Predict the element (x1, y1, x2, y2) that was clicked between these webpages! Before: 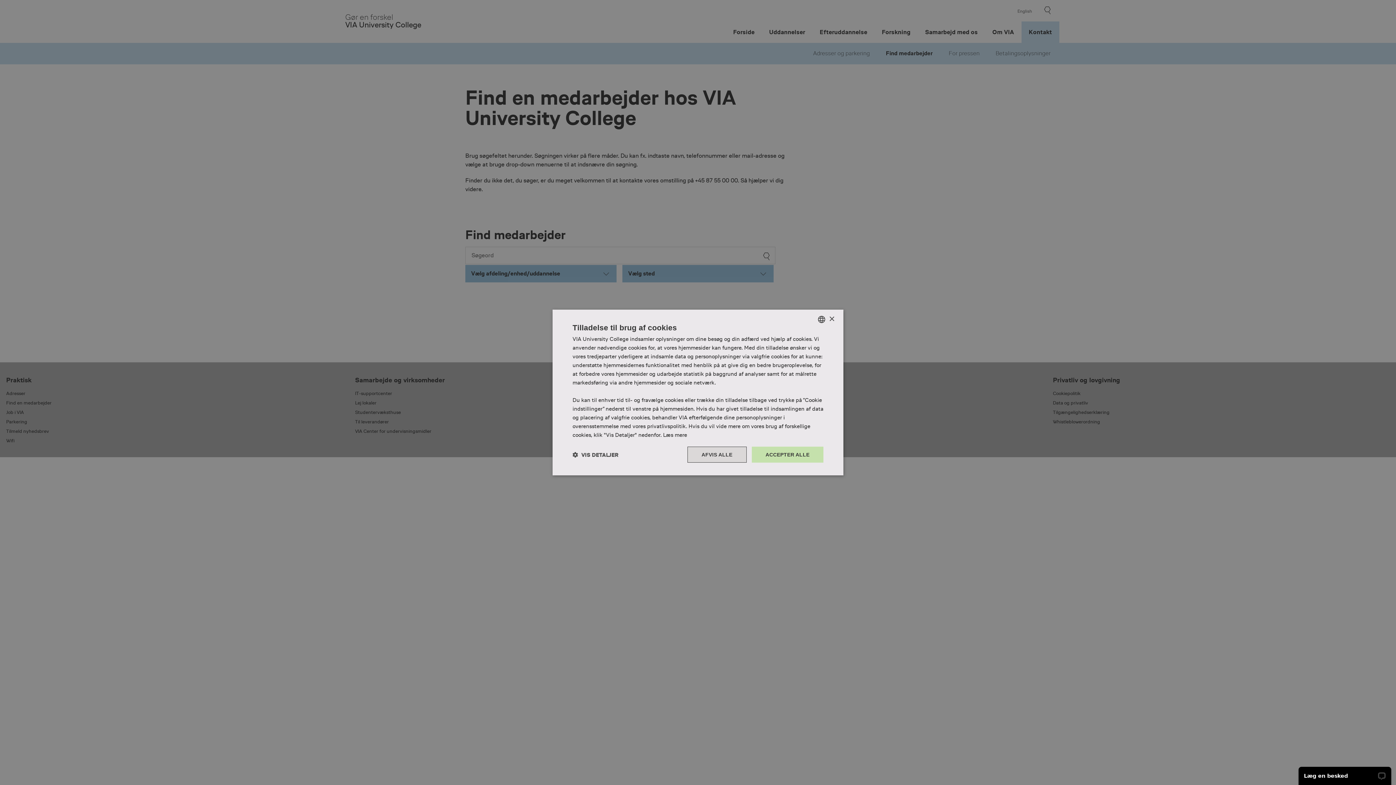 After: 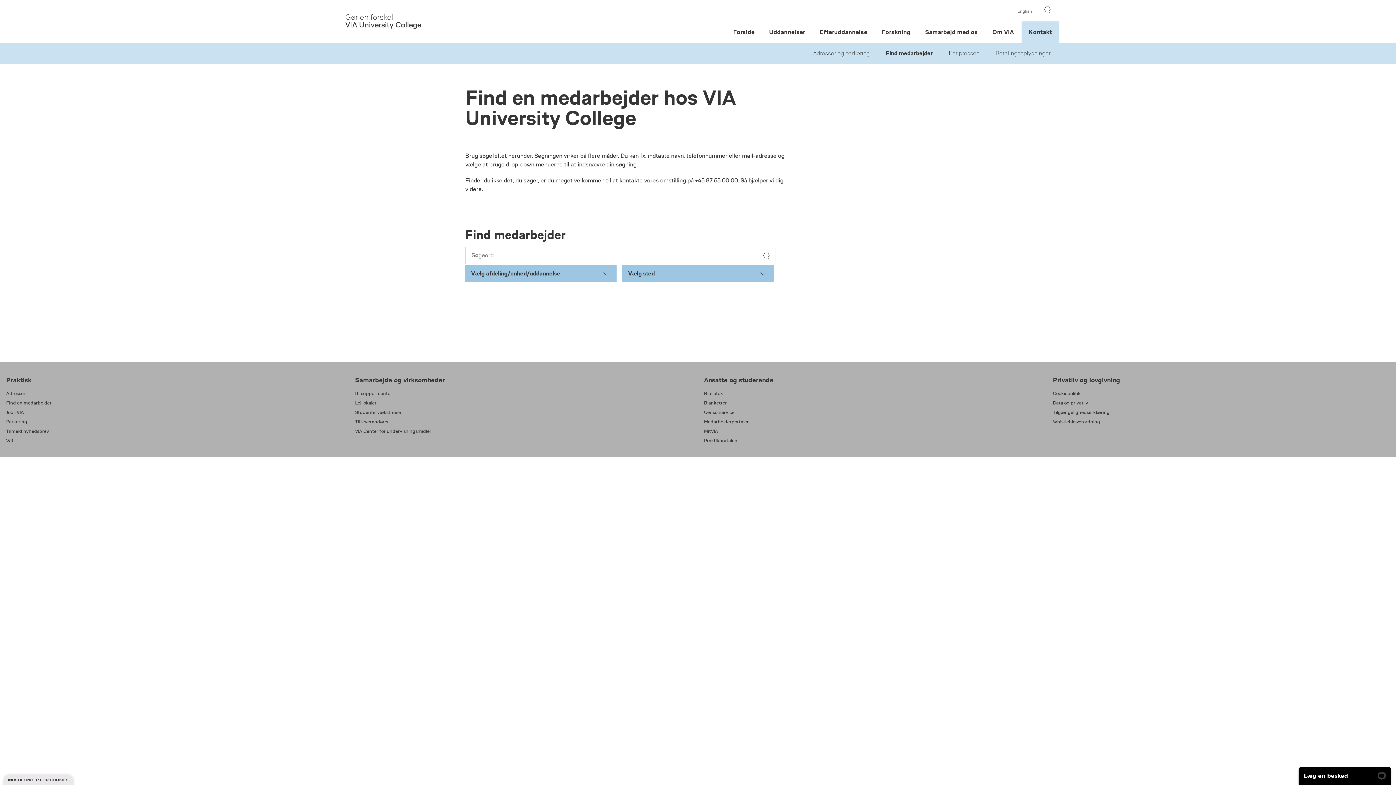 Action: label: ACCEPTER ALLE bbox: (751, 446, 823, 462)